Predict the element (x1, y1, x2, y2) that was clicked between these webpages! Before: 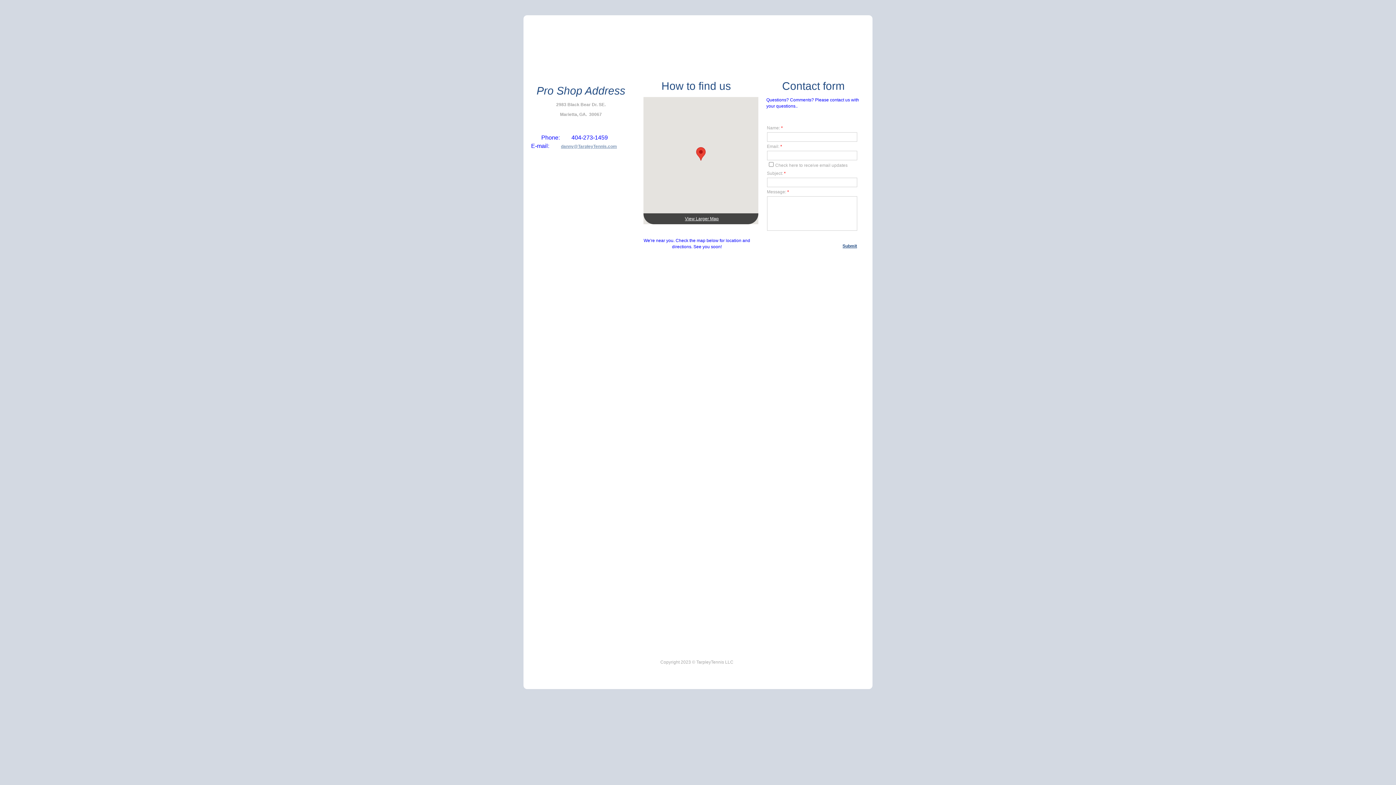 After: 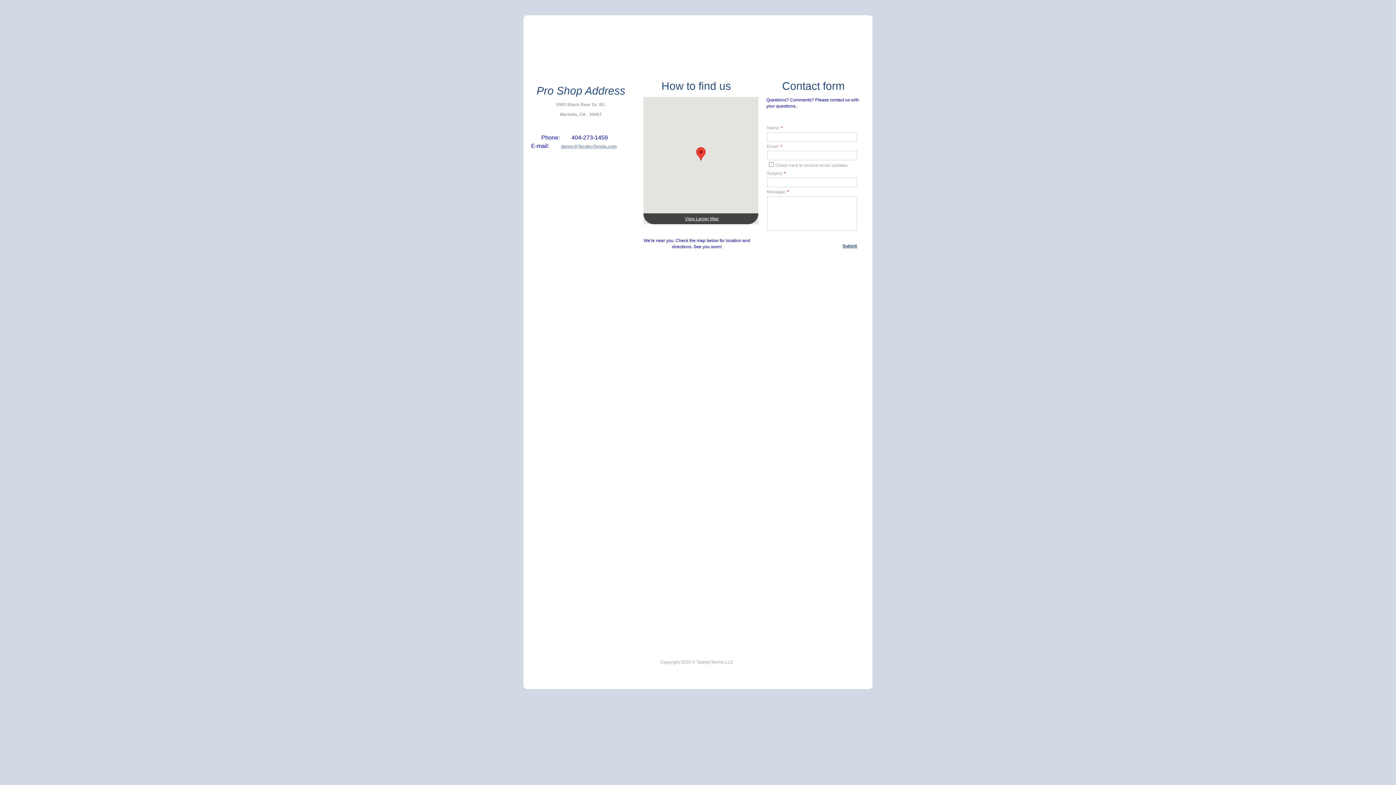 Action: bbox: (643, 213, 758, 224) label: View Larger Map